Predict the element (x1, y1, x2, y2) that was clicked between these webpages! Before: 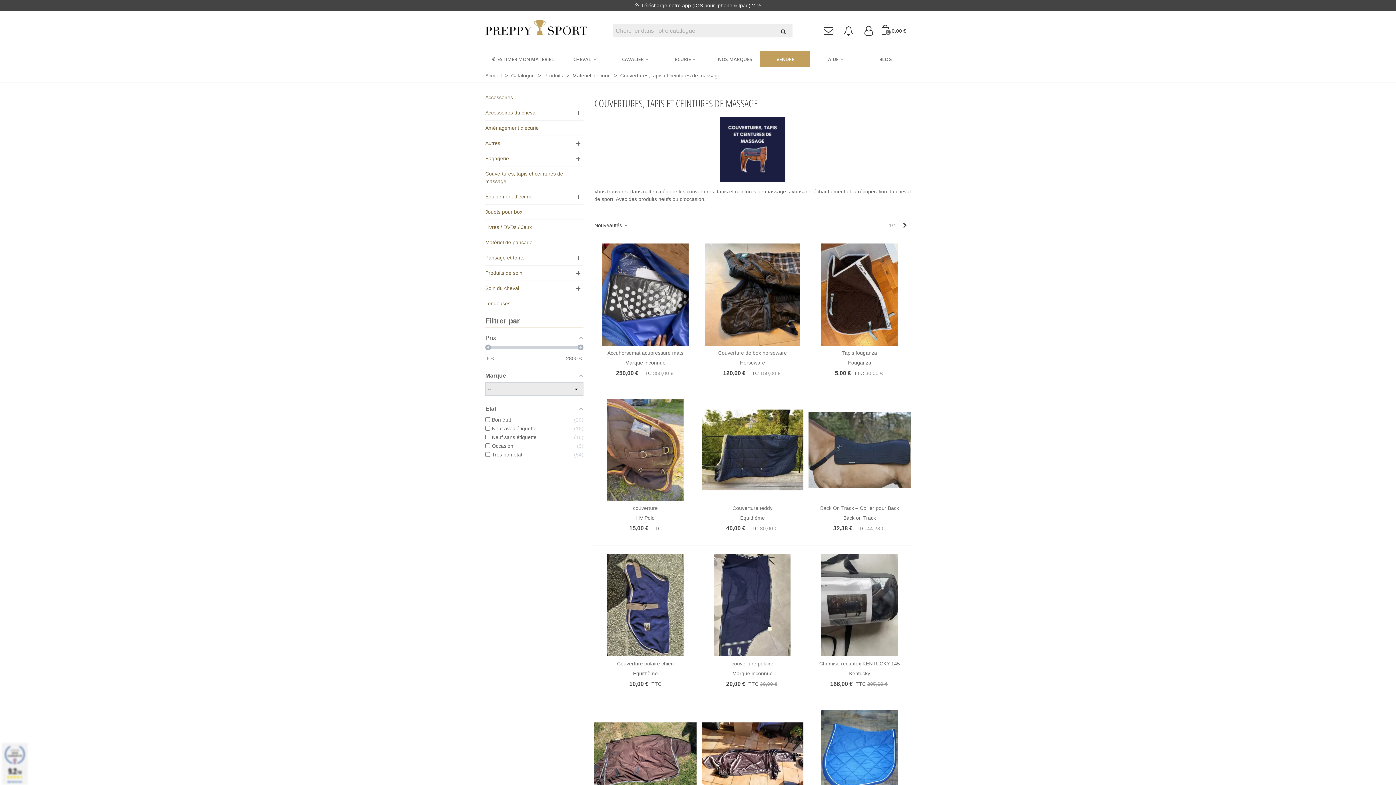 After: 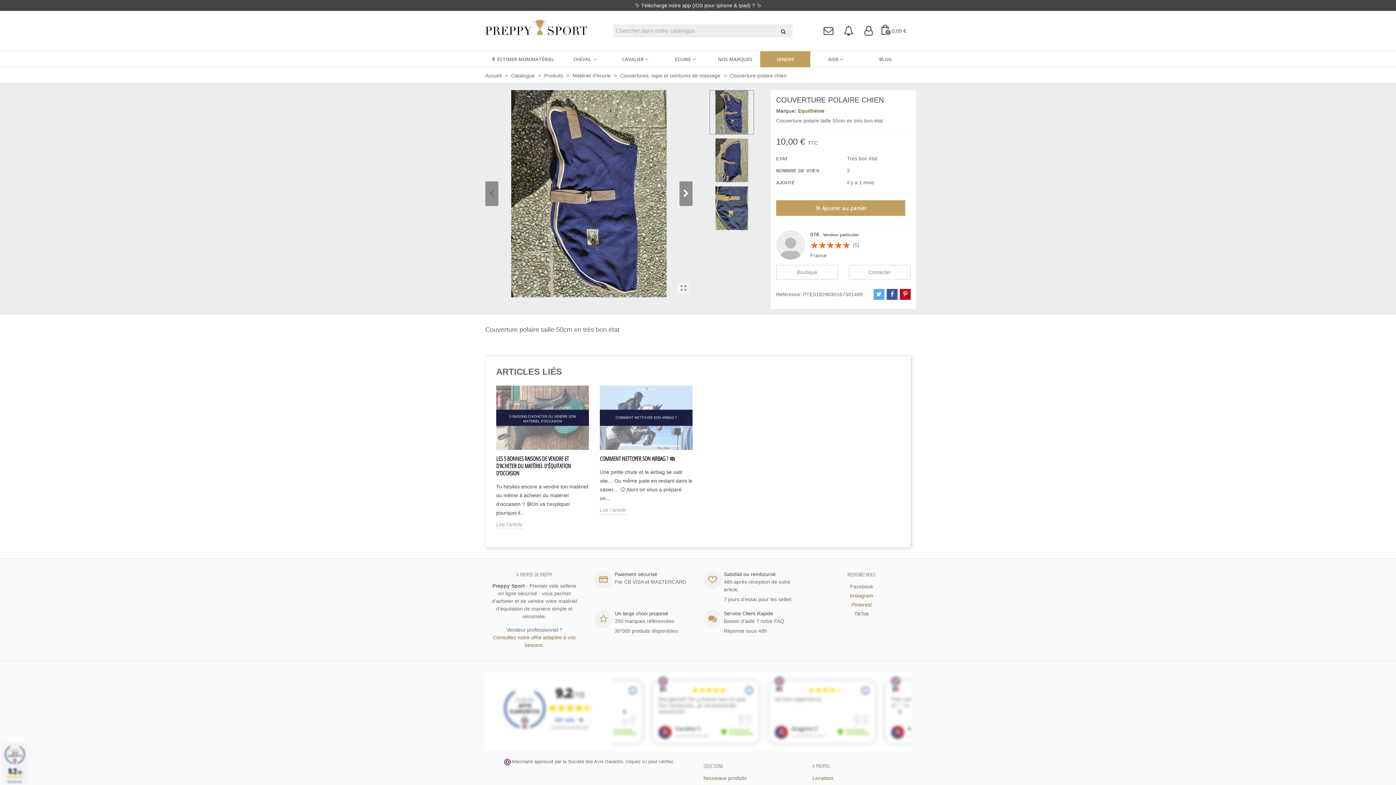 Action: label: Couverture polaire chien bbox: (596, 660, 694, 667)